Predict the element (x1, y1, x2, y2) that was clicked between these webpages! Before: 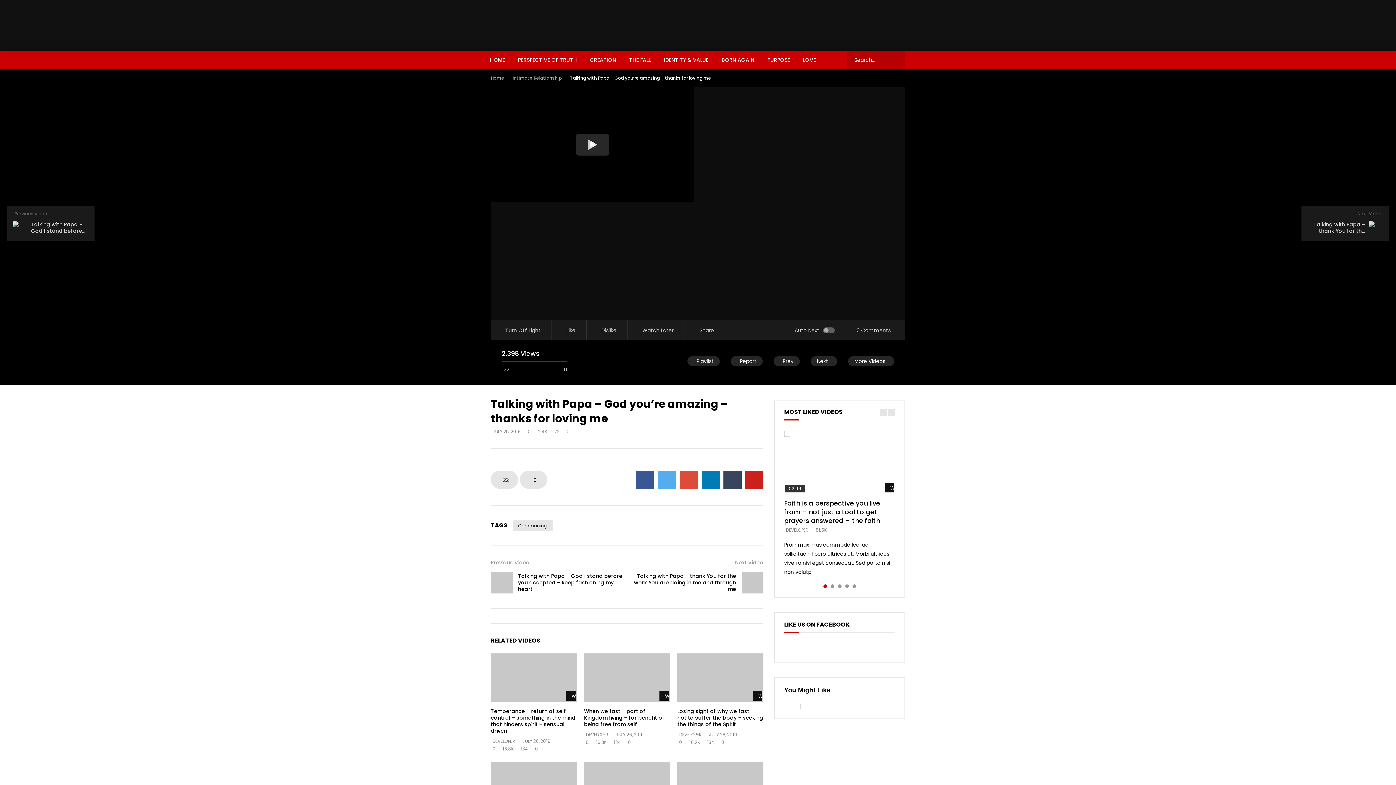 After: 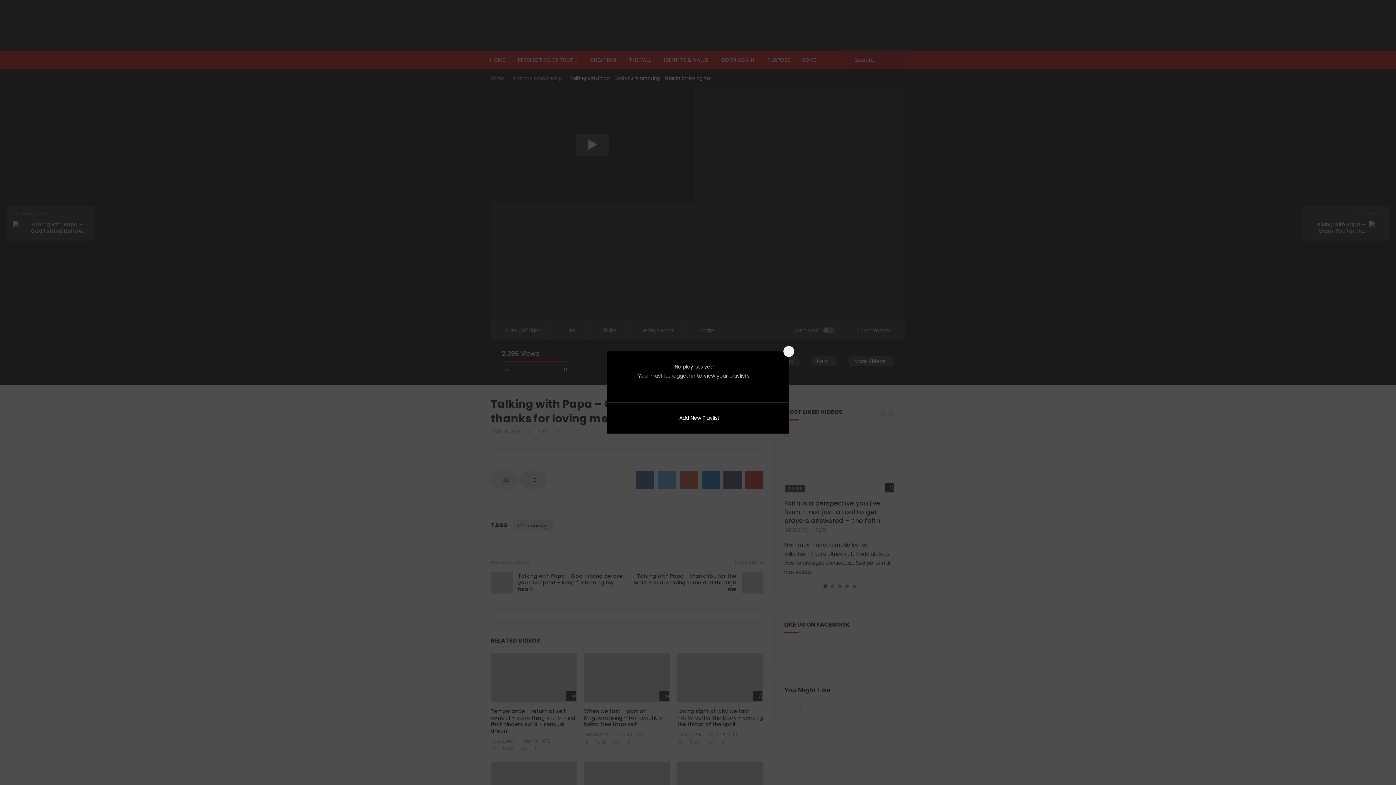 Action: bbox: (687, 356, 720, 366) label: Playlist